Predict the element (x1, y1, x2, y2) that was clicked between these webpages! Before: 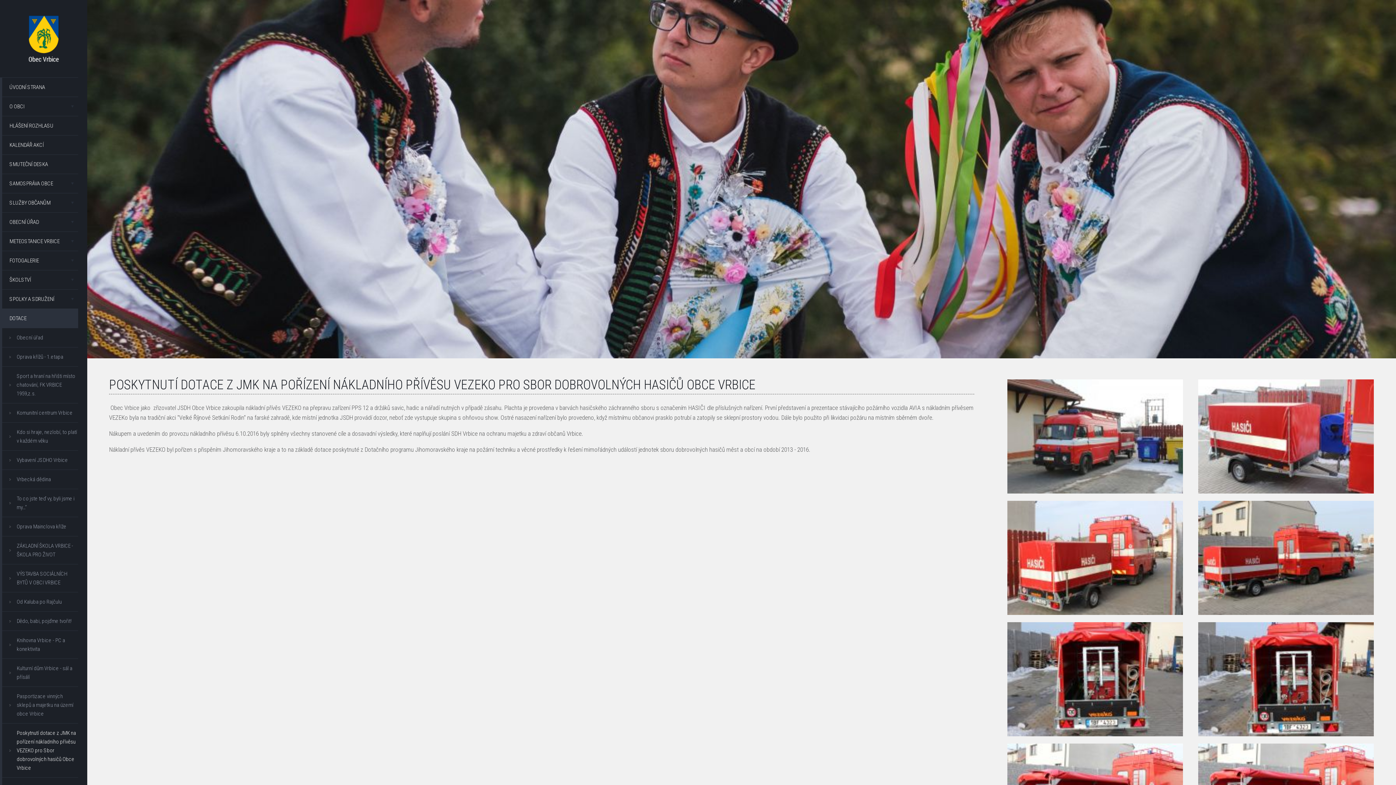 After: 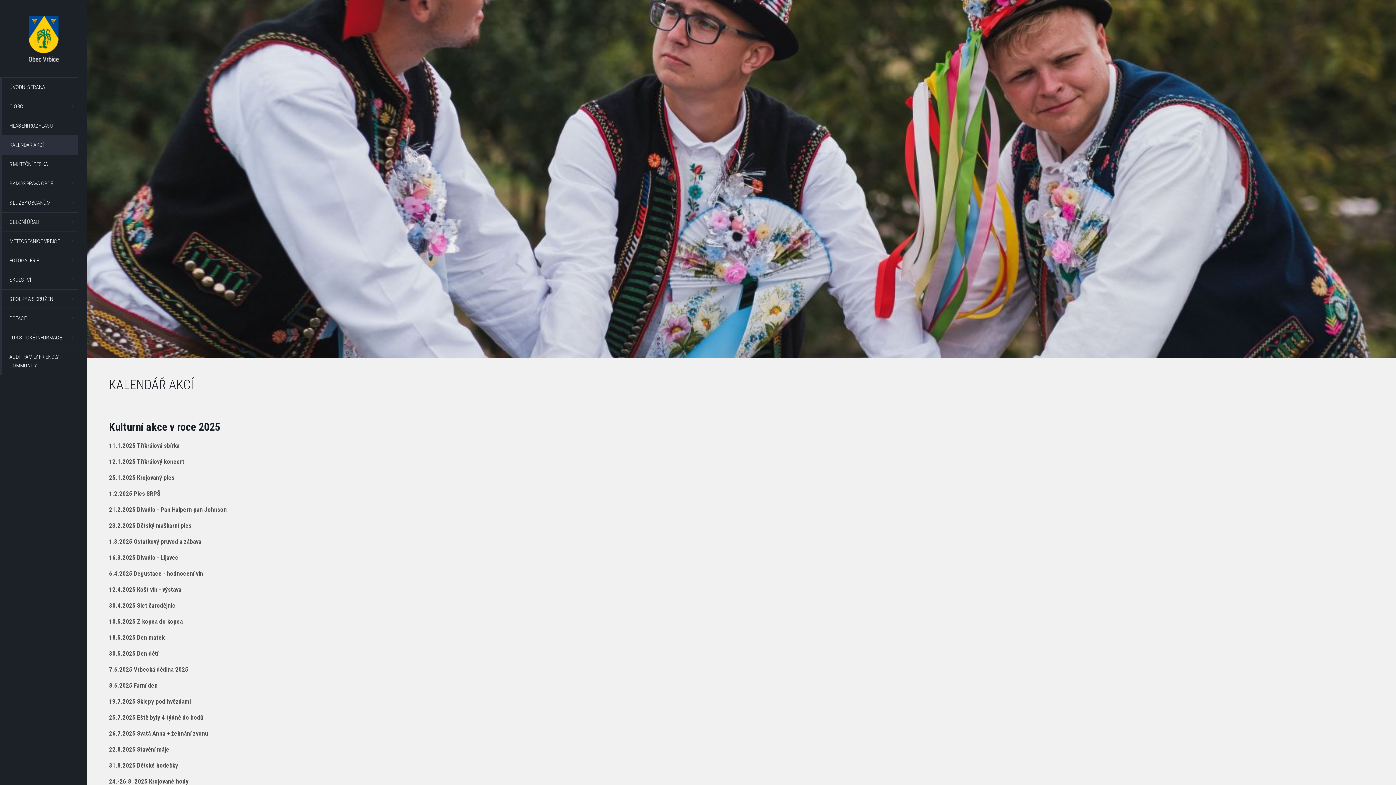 Action: label: KALENDÁŘ AKCÍ bbox: (2, 135, 78, 154)